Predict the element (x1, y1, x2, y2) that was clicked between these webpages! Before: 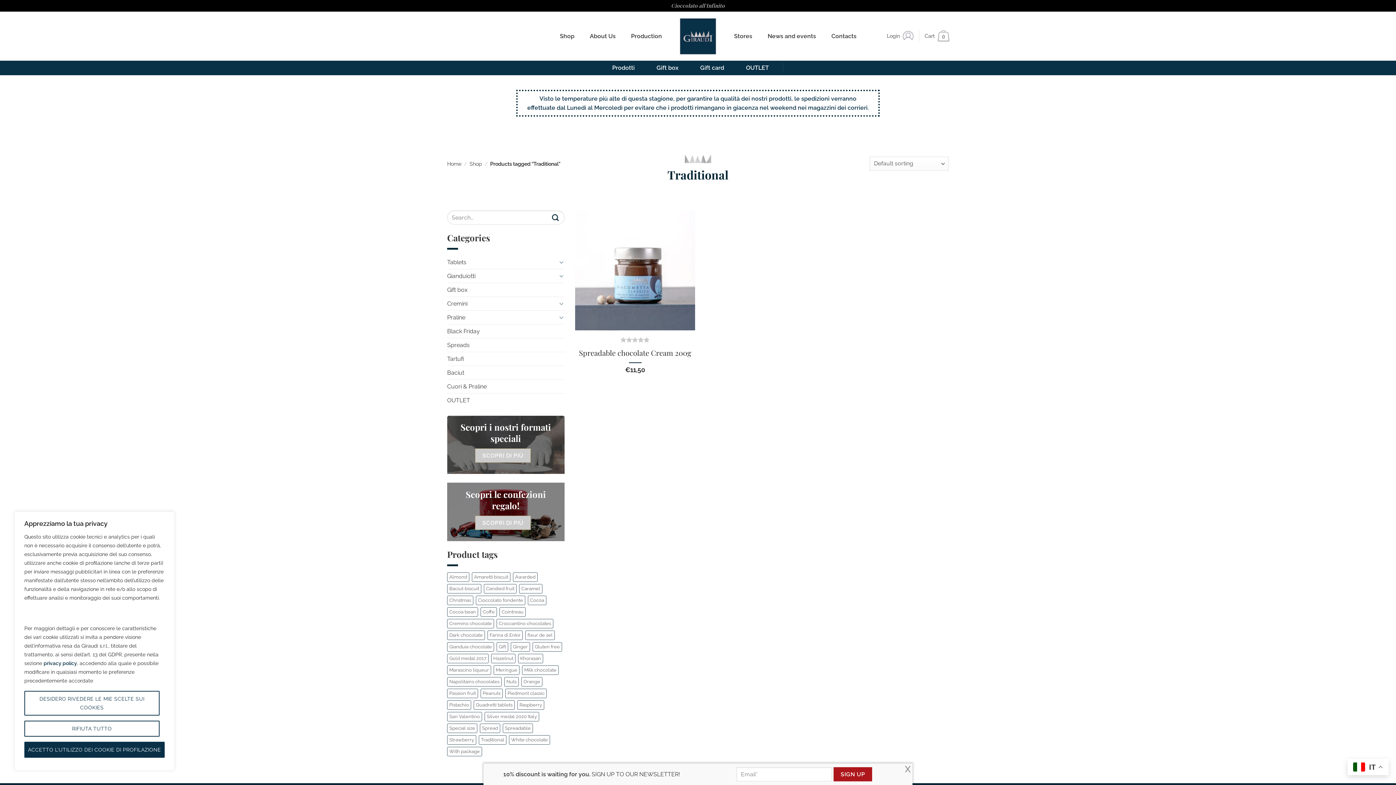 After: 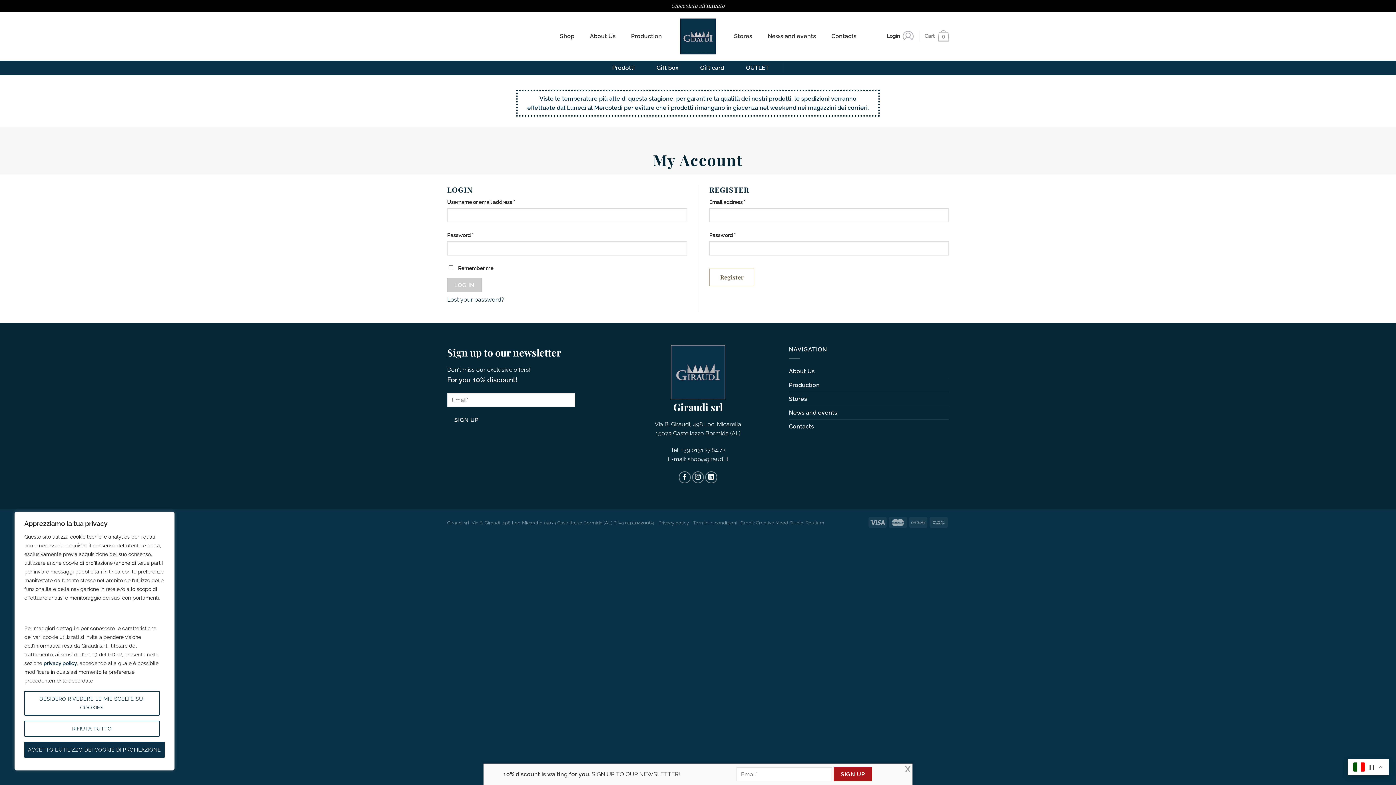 Action: bbox: (886, 27, 913, 45) label: Login